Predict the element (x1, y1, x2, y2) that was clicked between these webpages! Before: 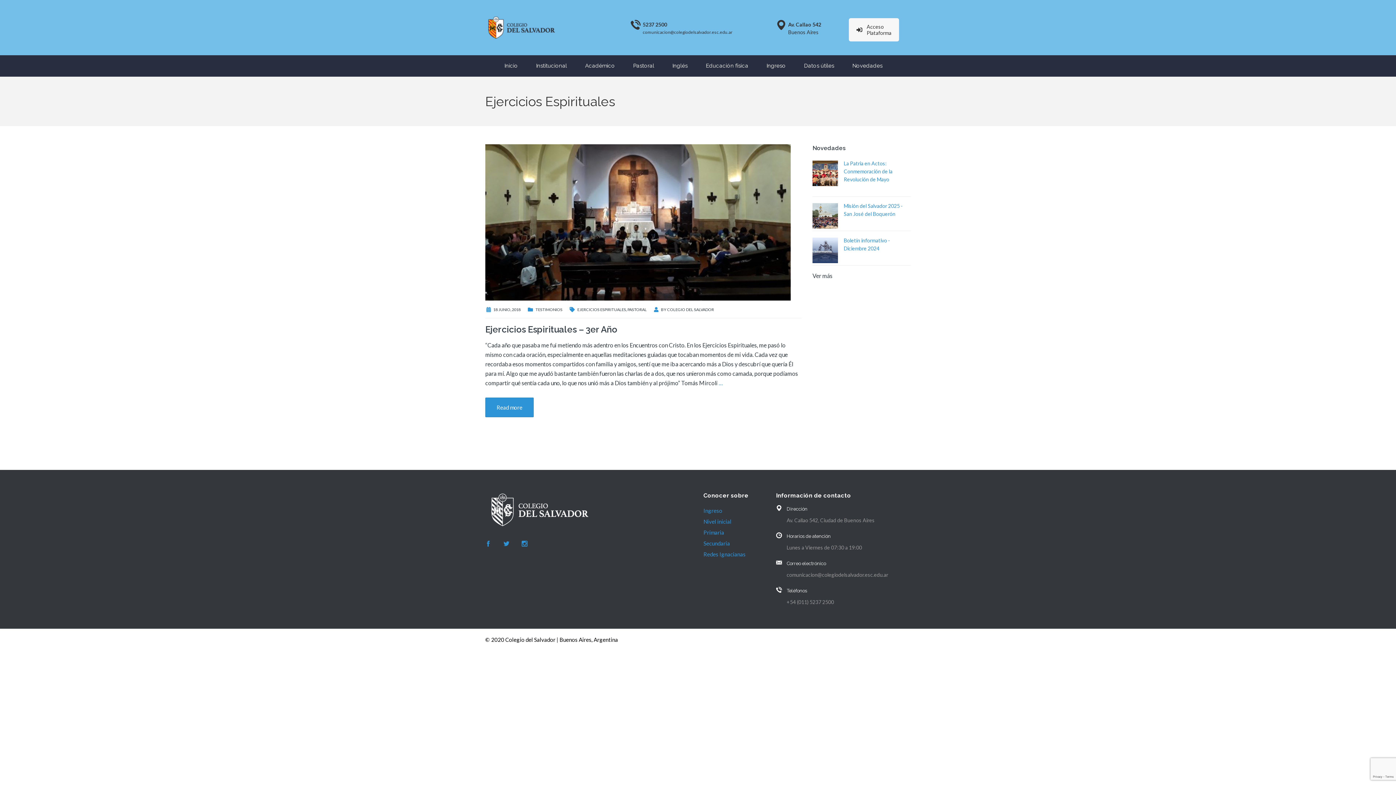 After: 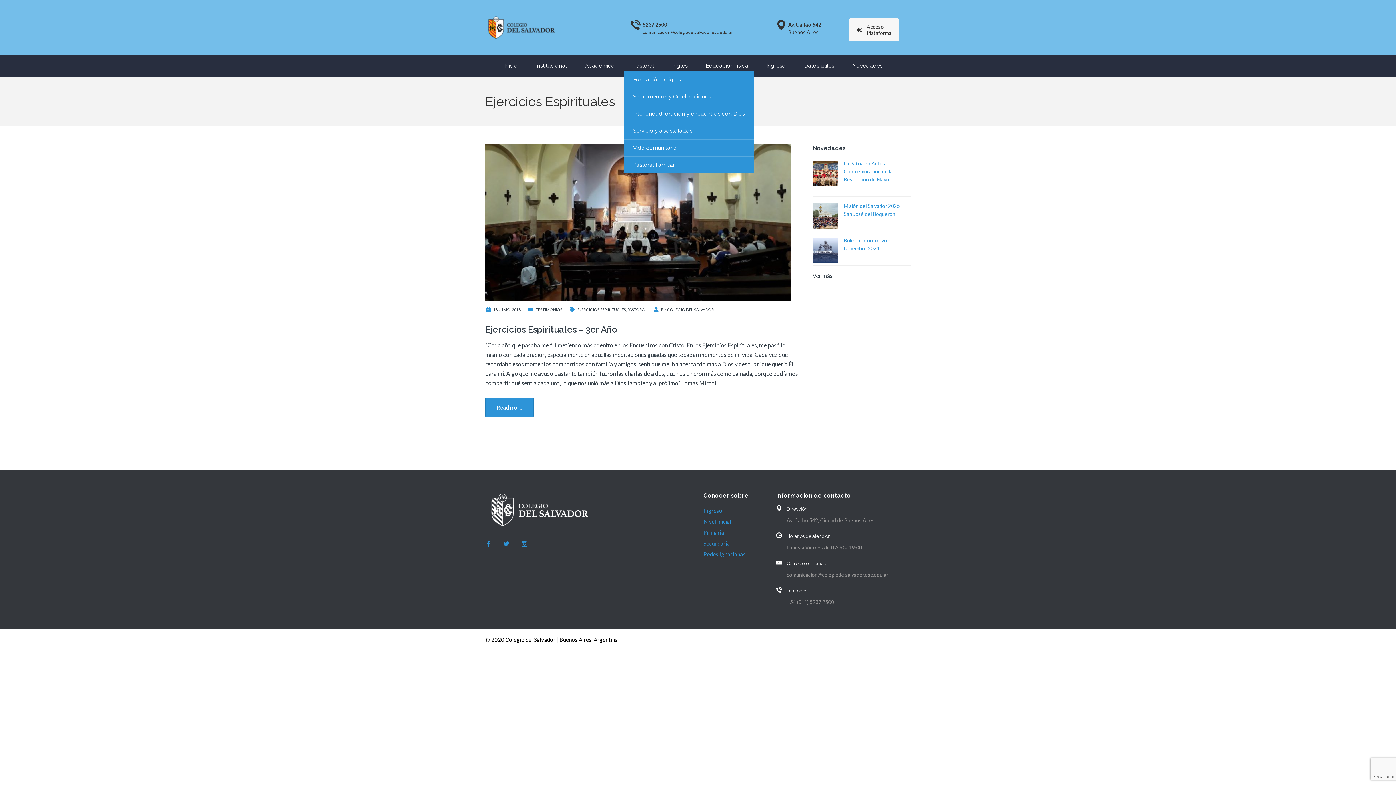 Action: label: Pastoral bbox: (624, 60, 663, 71)